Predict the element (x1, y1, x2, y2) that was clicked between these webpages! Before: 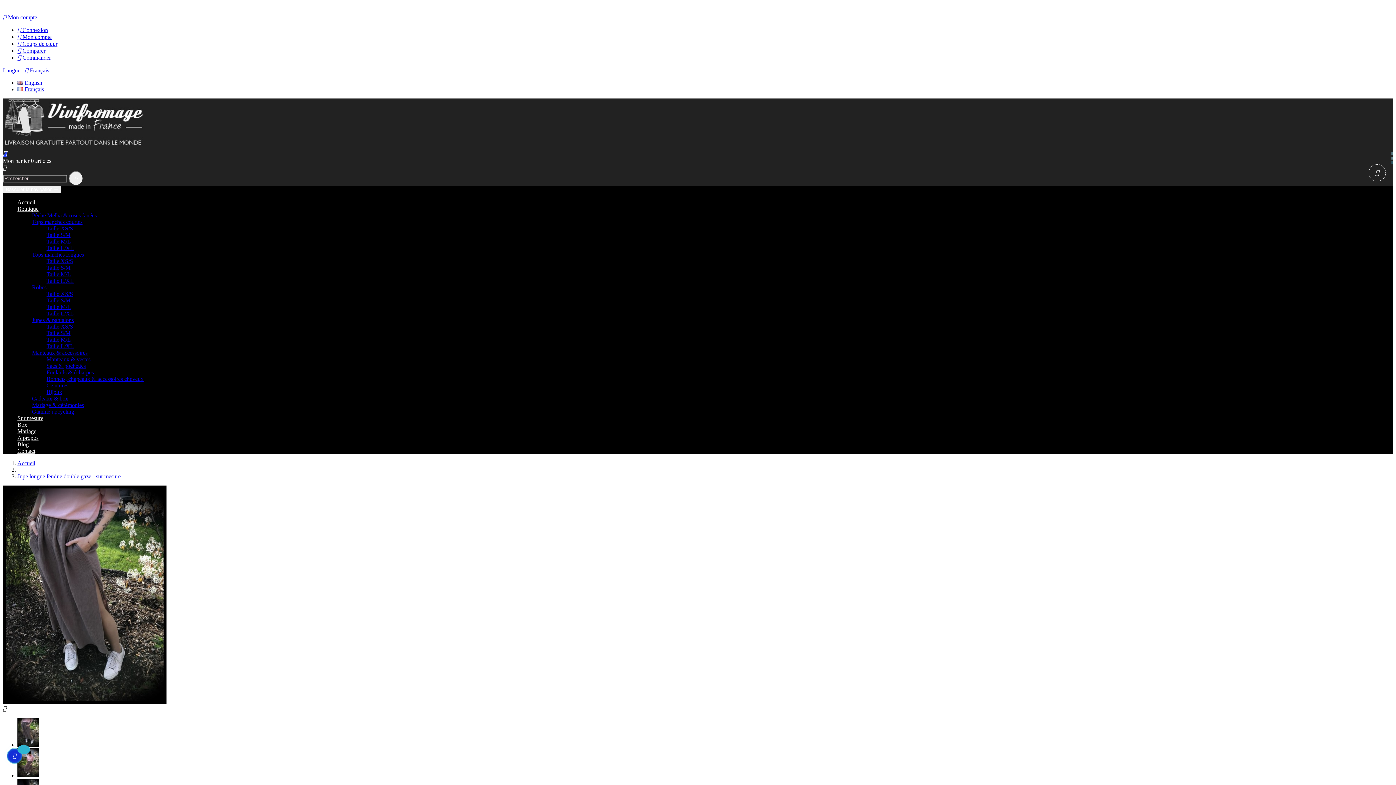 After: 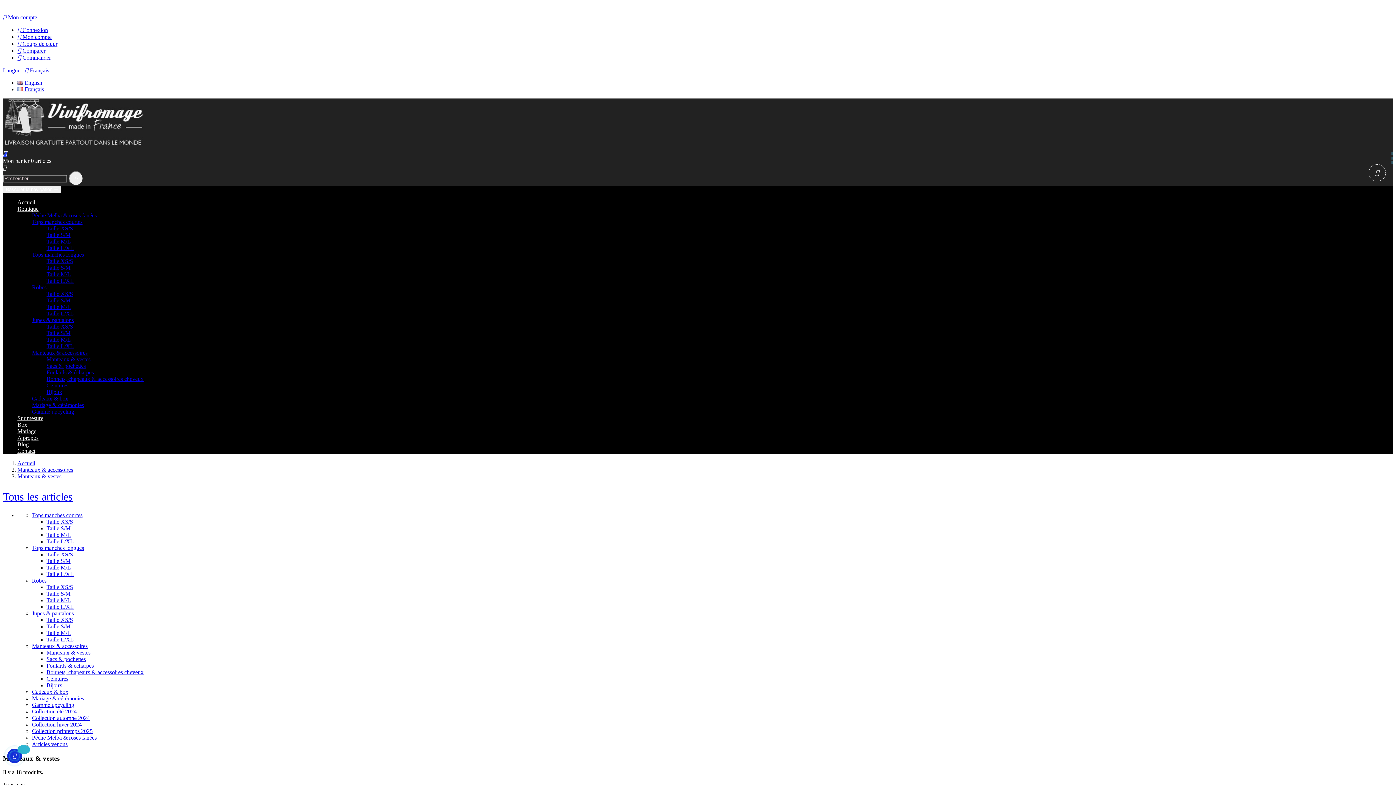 Action: label: Manteaux & vestes bbox: (46, 356, 90, 362)